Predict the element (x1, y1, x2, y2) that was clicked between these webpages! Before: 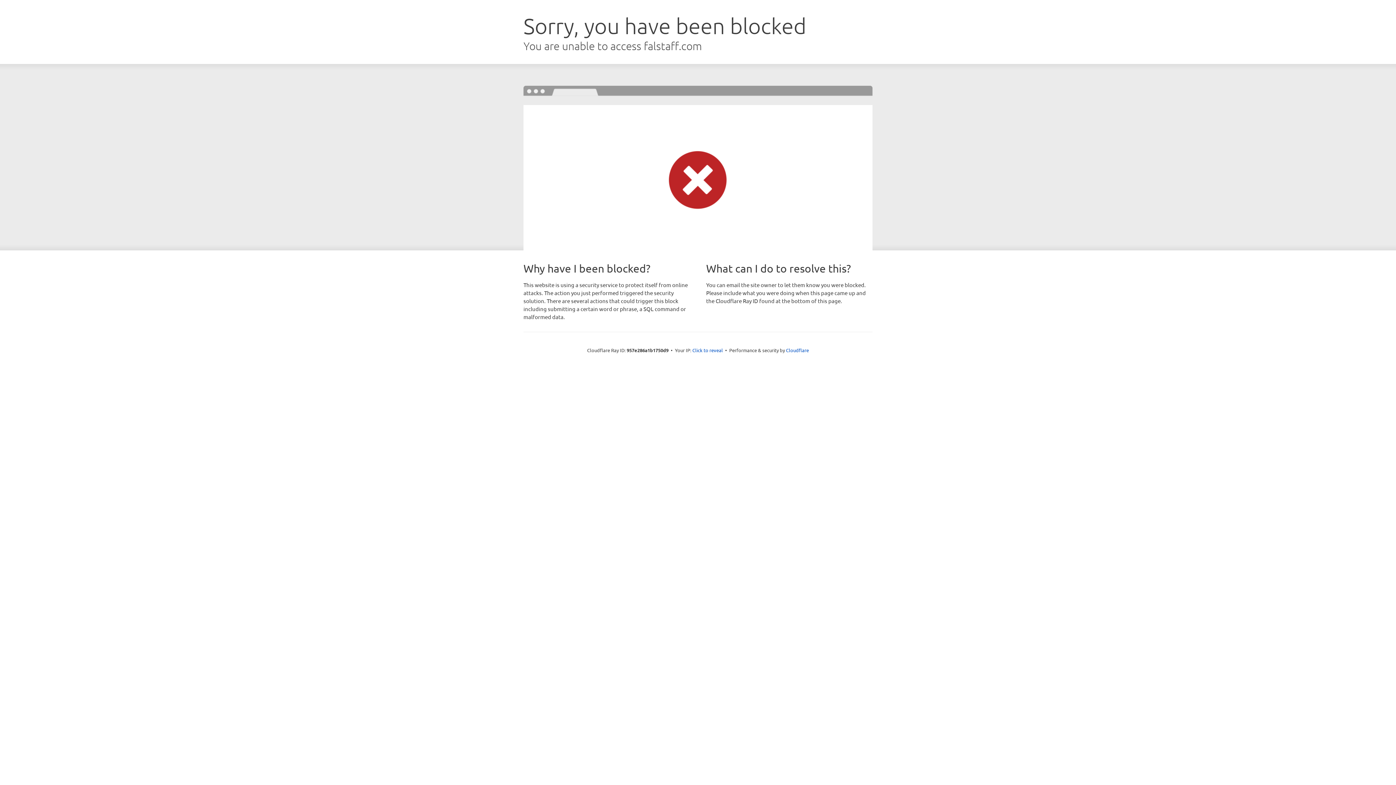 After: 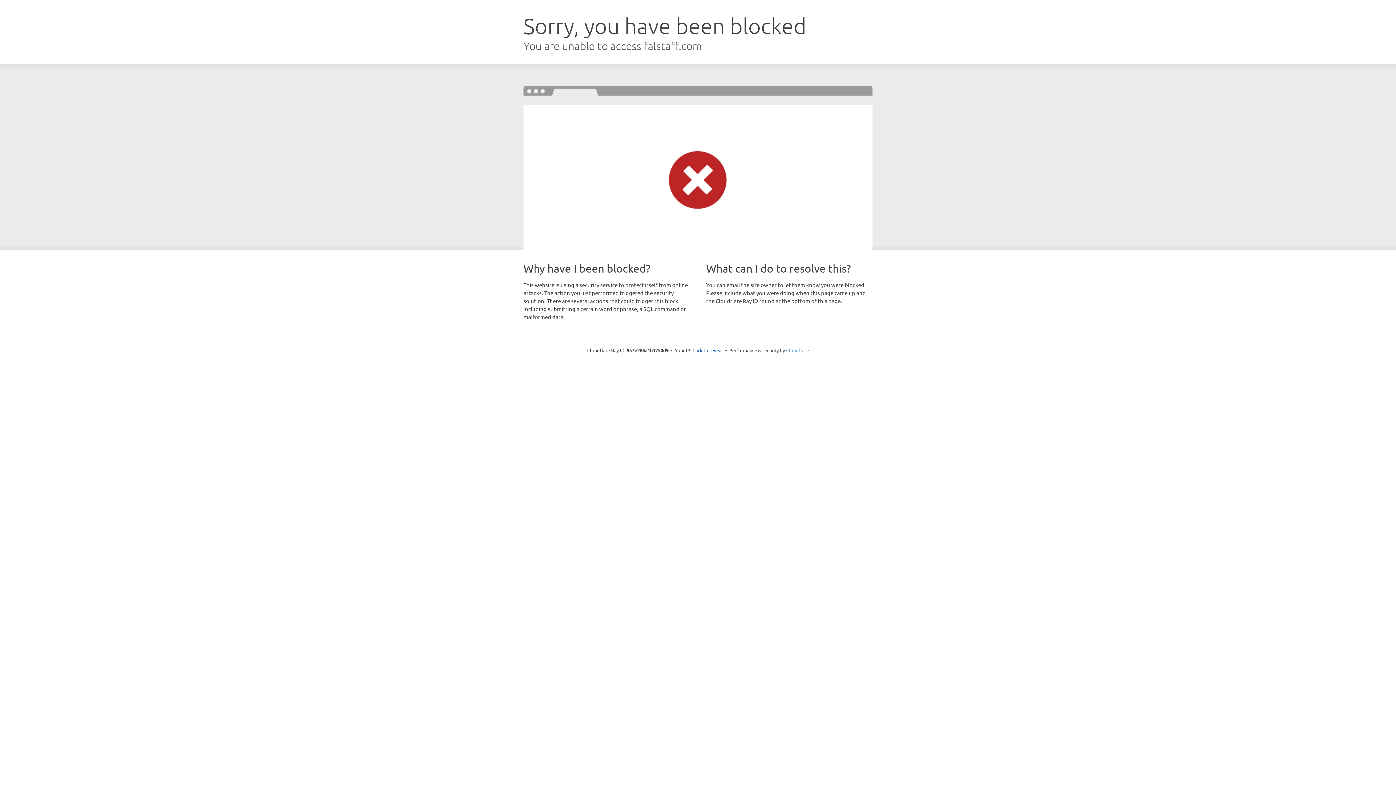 Action: label: Cloudflare bbox: (786, 347, 809, 353)